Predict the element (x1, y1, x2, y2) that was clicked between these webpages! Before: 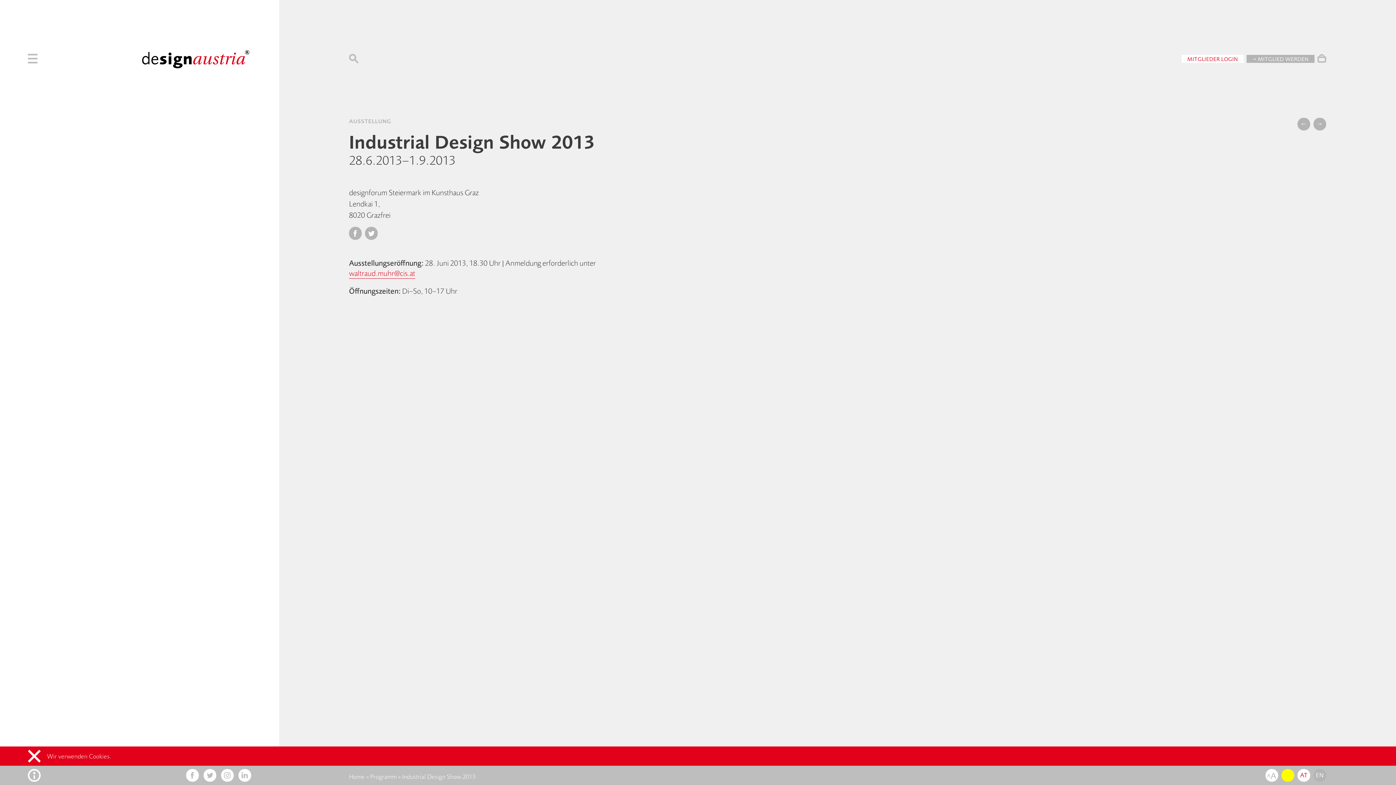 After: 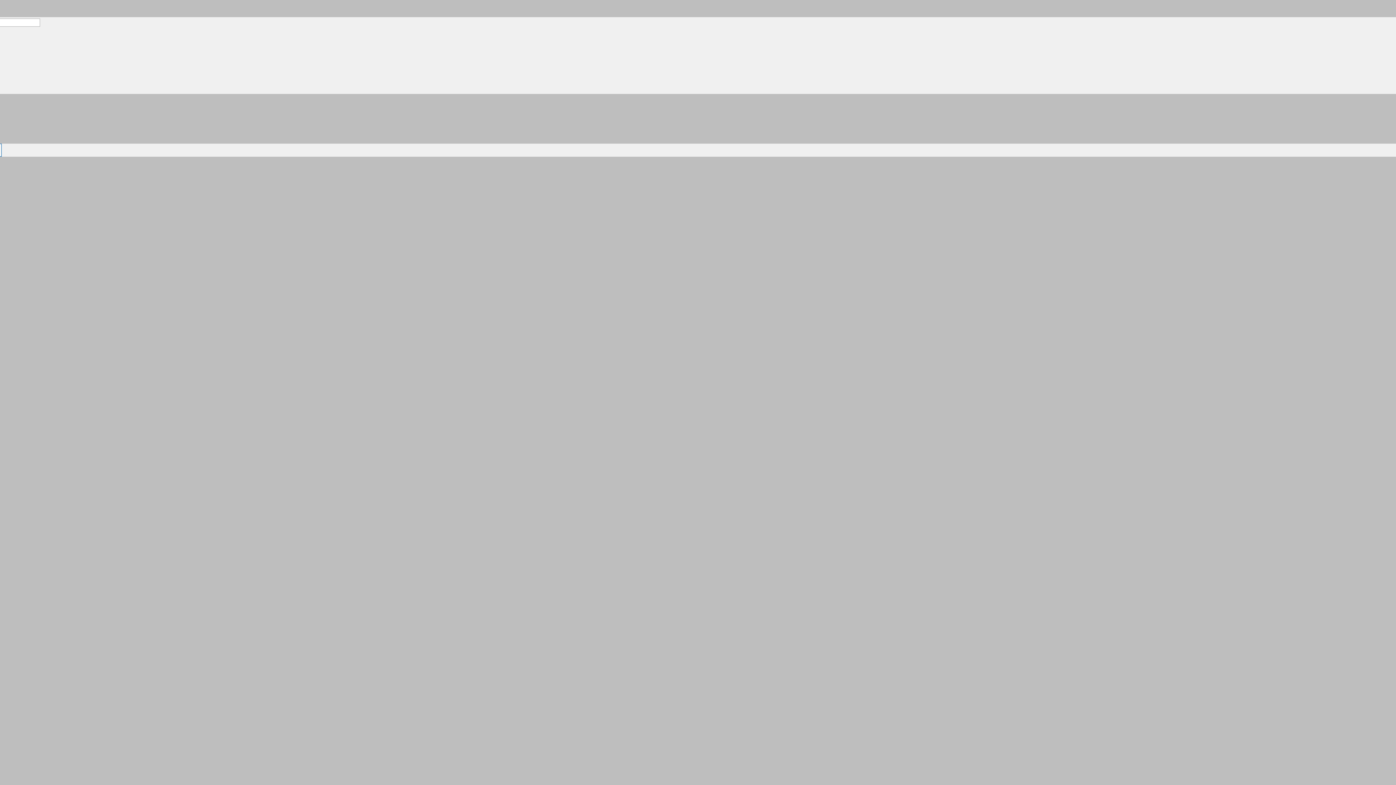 Action: bbox: (1181, 54, 1244, 63) label: MITGLIEDER LOGIN